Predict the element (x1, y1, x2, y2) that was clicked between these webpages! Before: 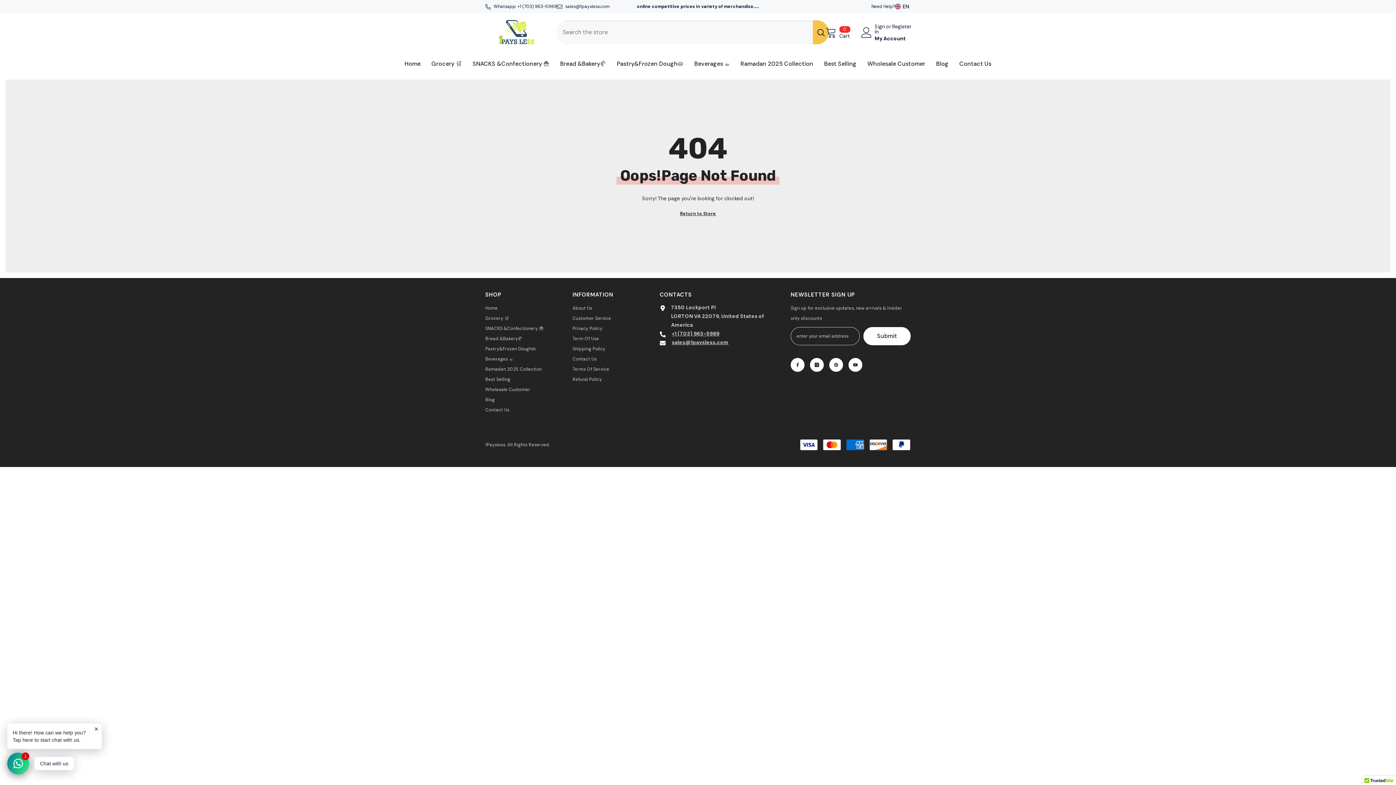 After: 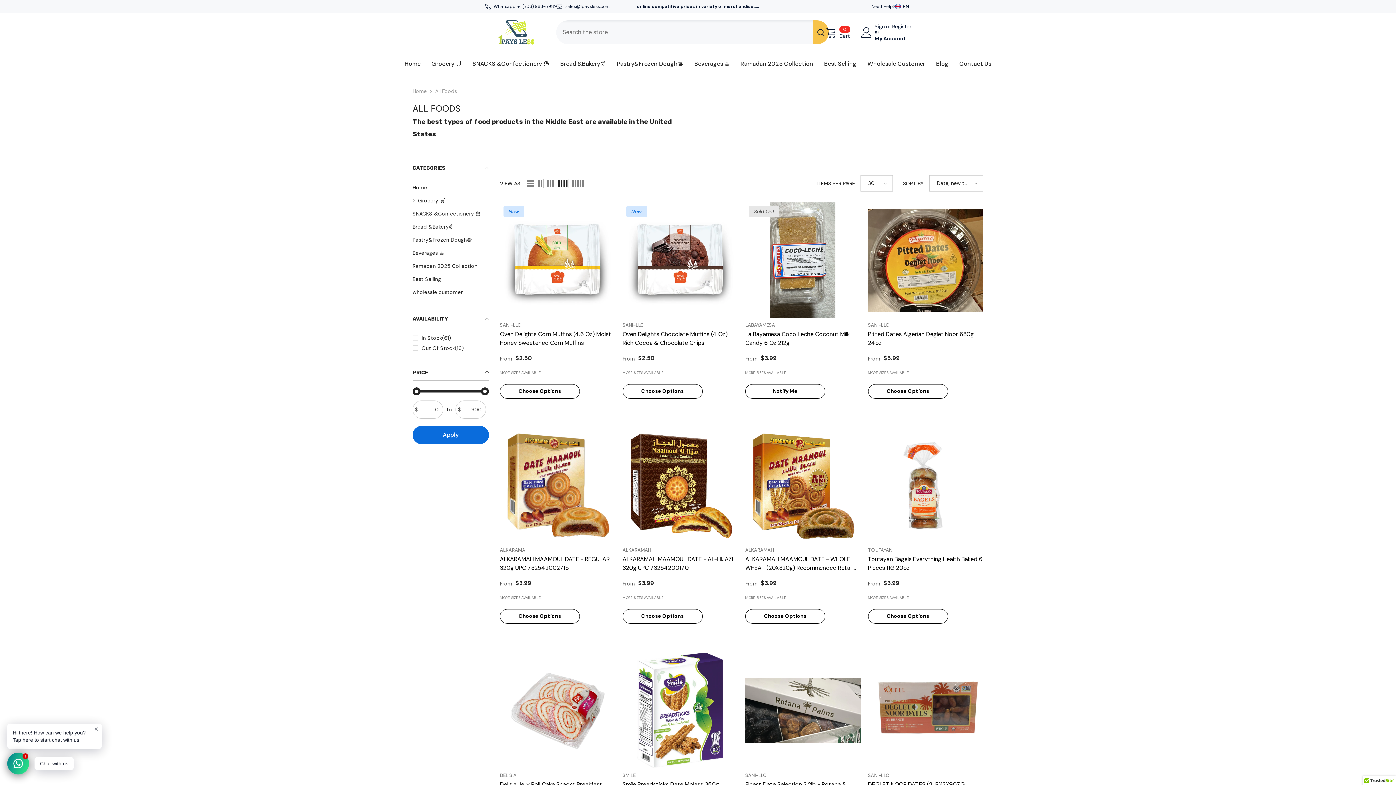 Action: bbox: (426, 59, 467, 74) label: Grocery 🛒